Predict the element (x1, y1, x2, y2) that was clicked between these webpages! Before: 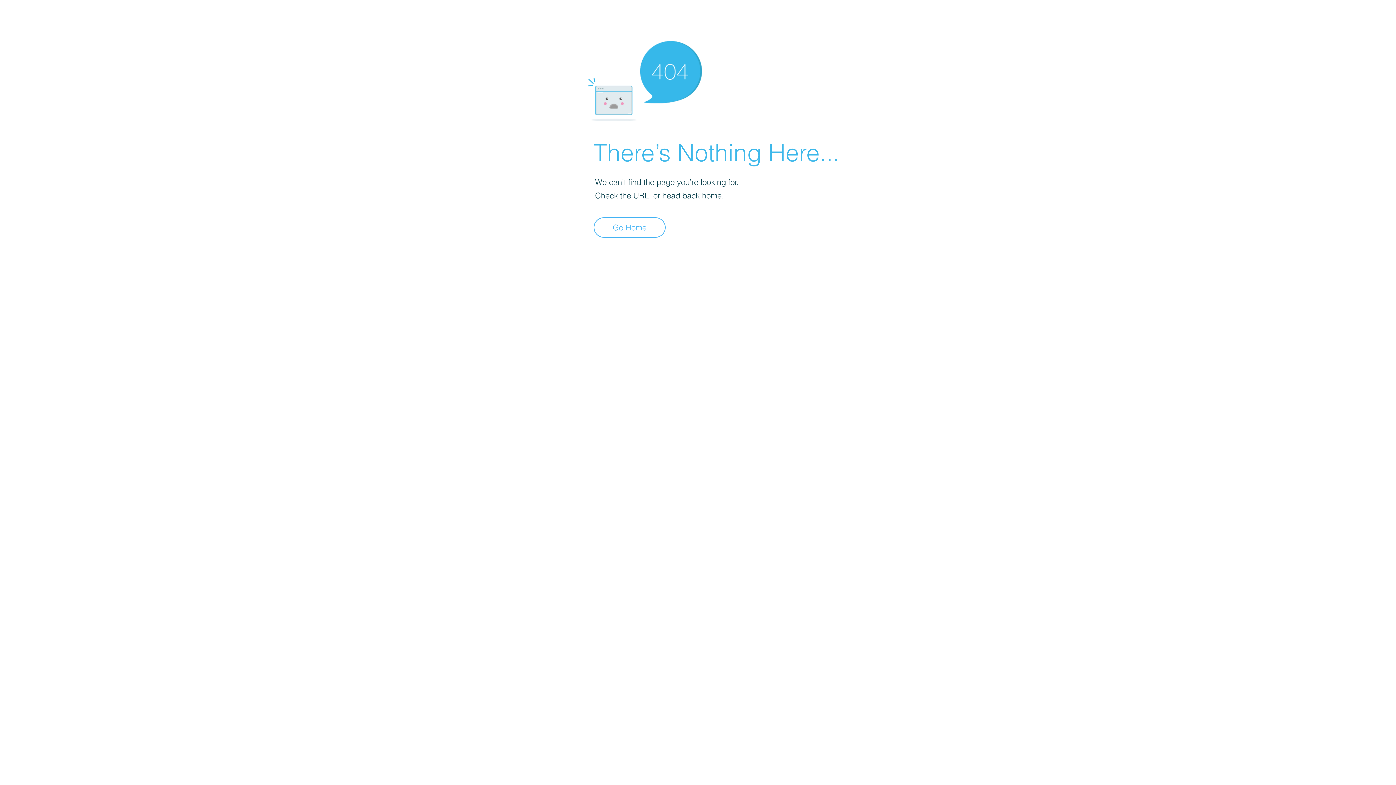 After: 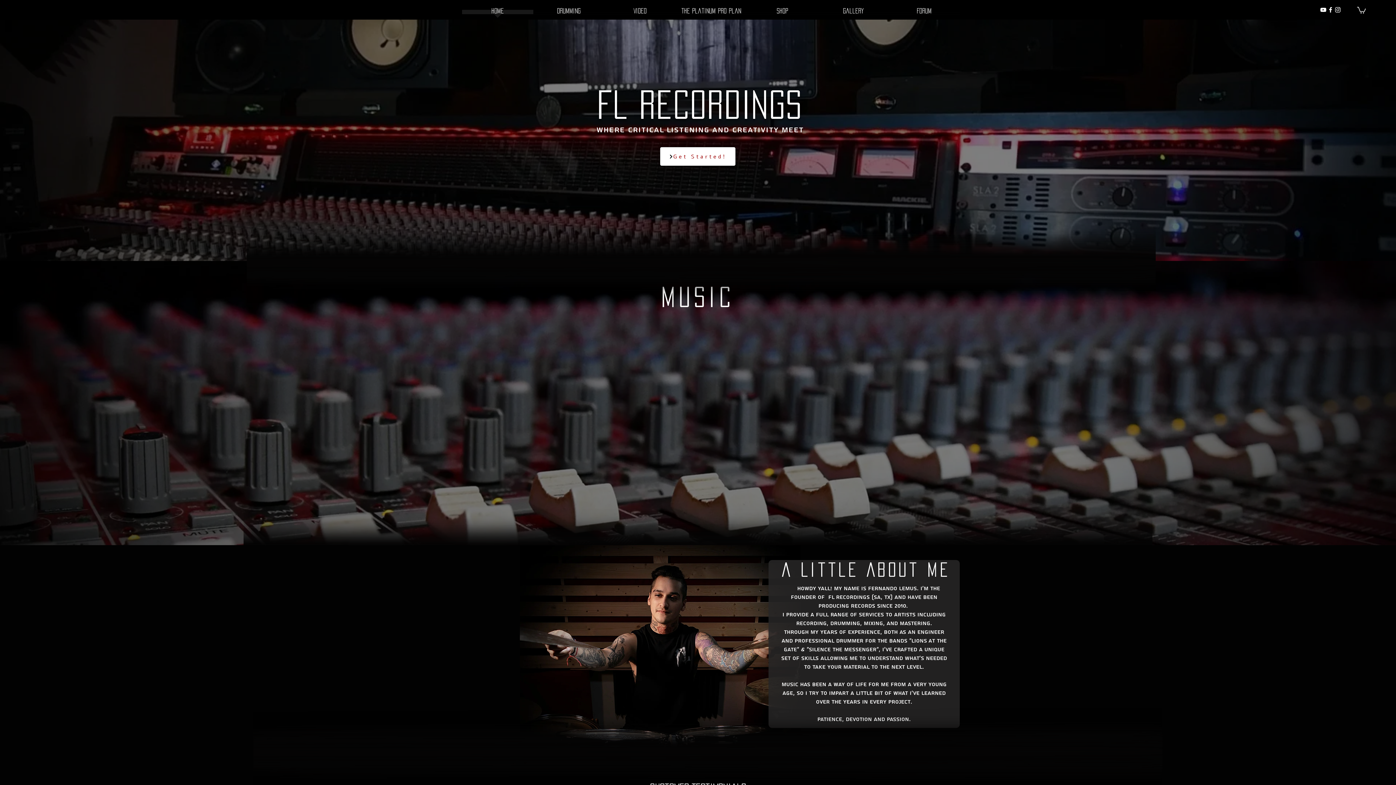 Action: bbox: (593, 217, 665, 237) label: Go Home